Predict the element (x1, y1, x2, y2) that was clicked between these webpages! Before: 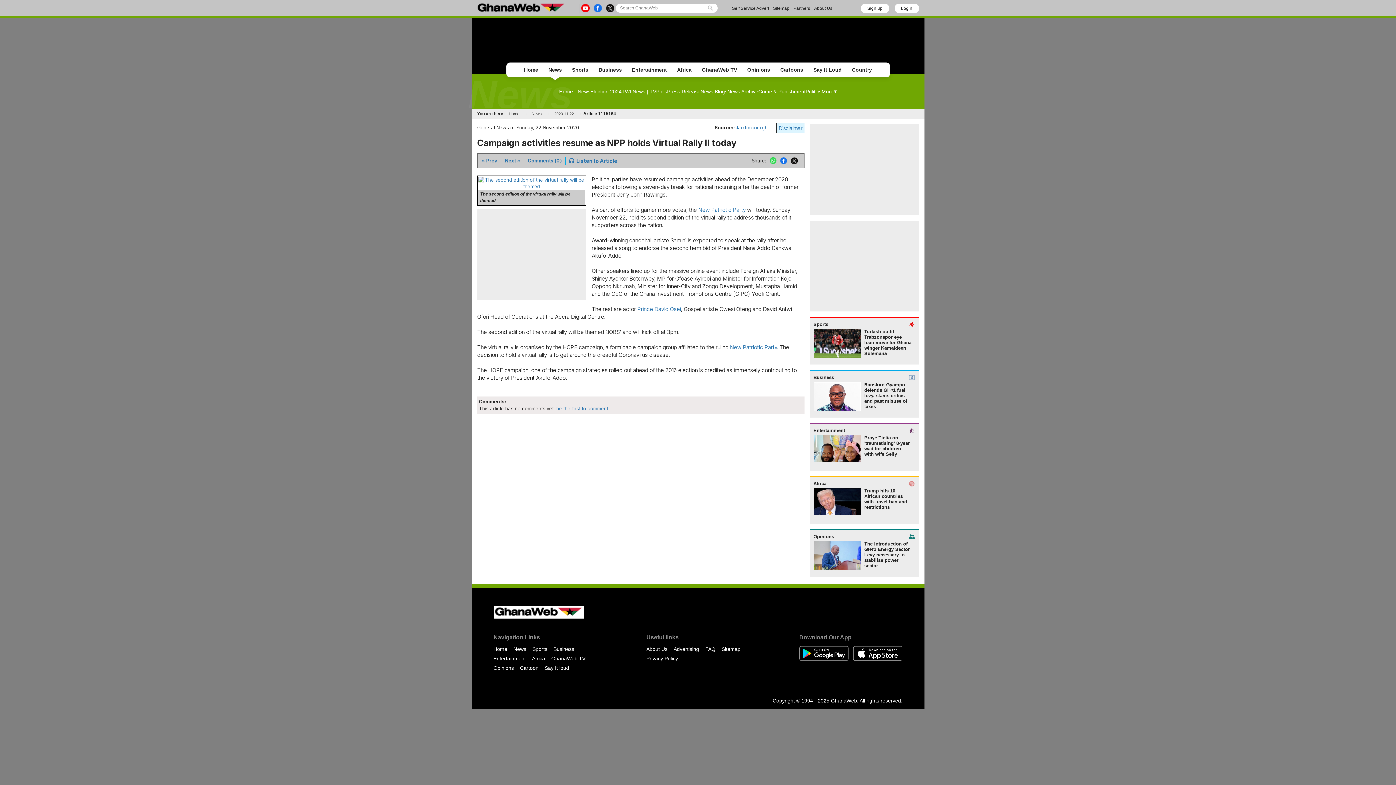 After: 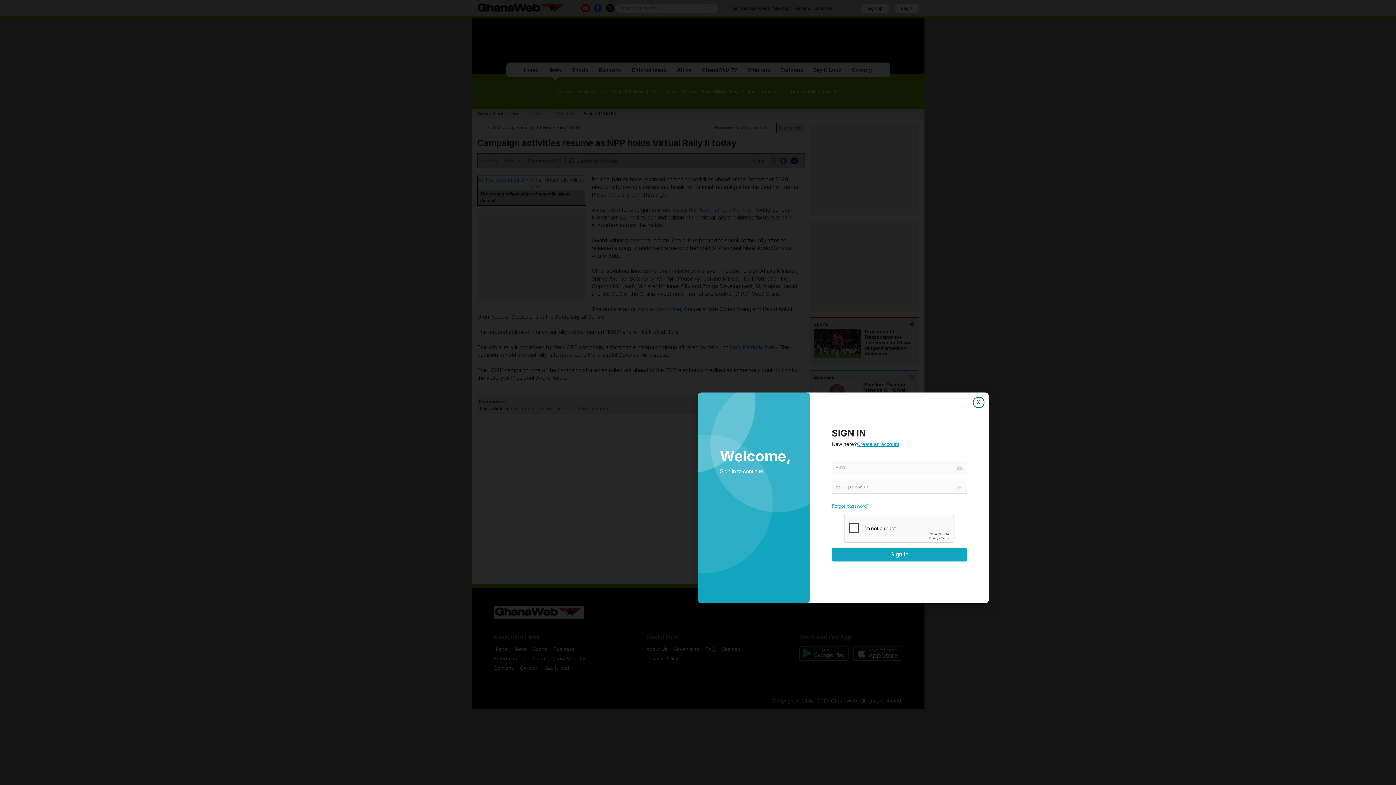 Action: label: Login bbox: (894, 3, 919, 13)